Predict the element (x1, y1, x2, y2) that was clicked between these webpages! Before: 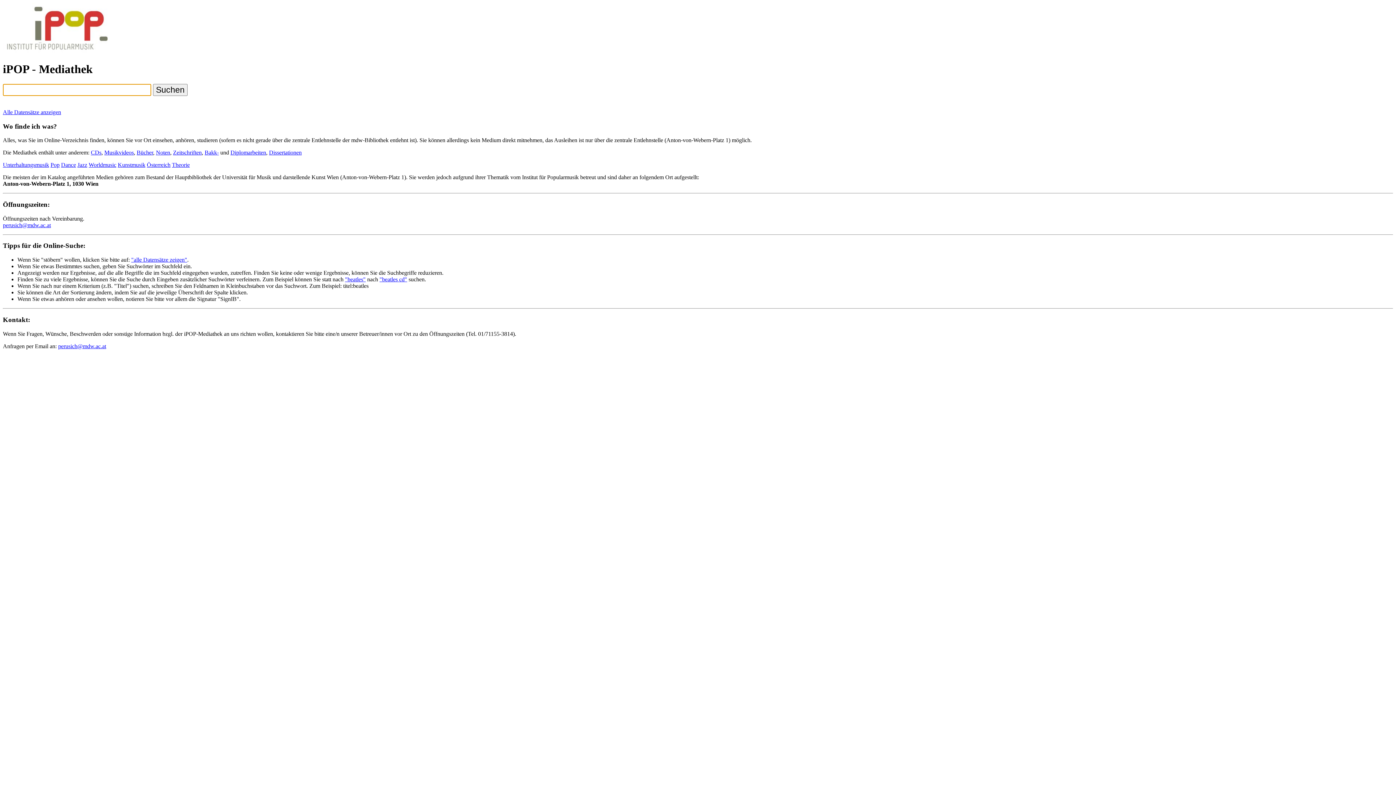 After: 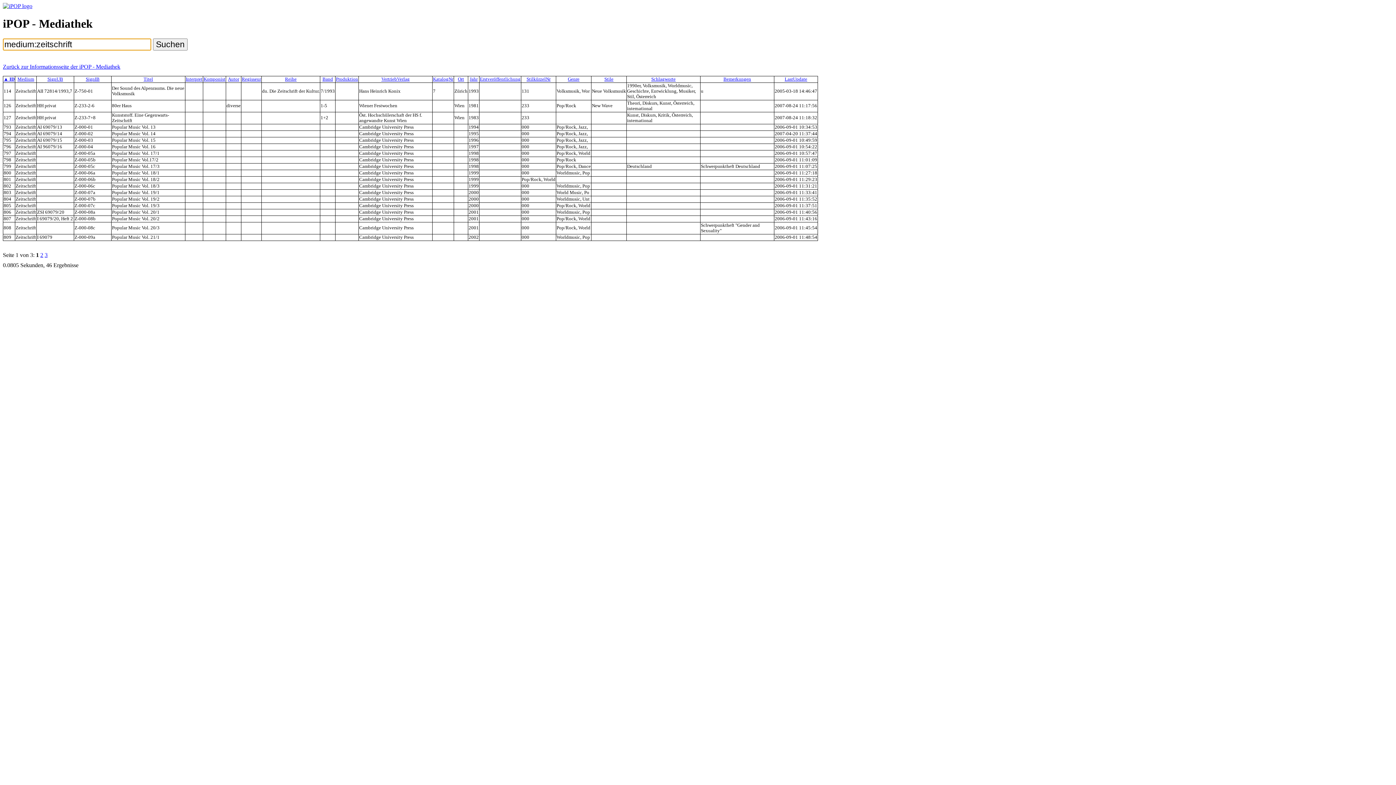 Action: bbox: (173, 149, 201, 155) label: Zeitschriften